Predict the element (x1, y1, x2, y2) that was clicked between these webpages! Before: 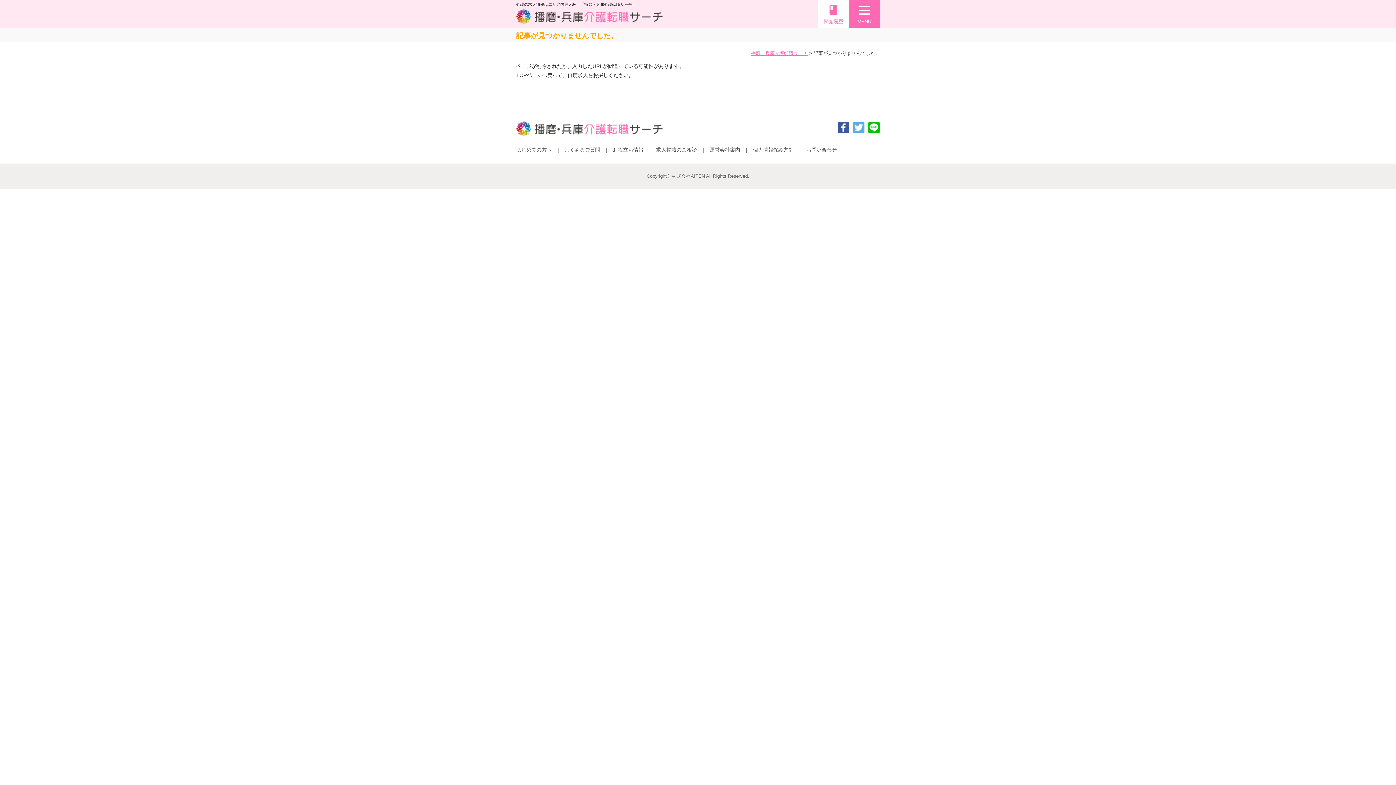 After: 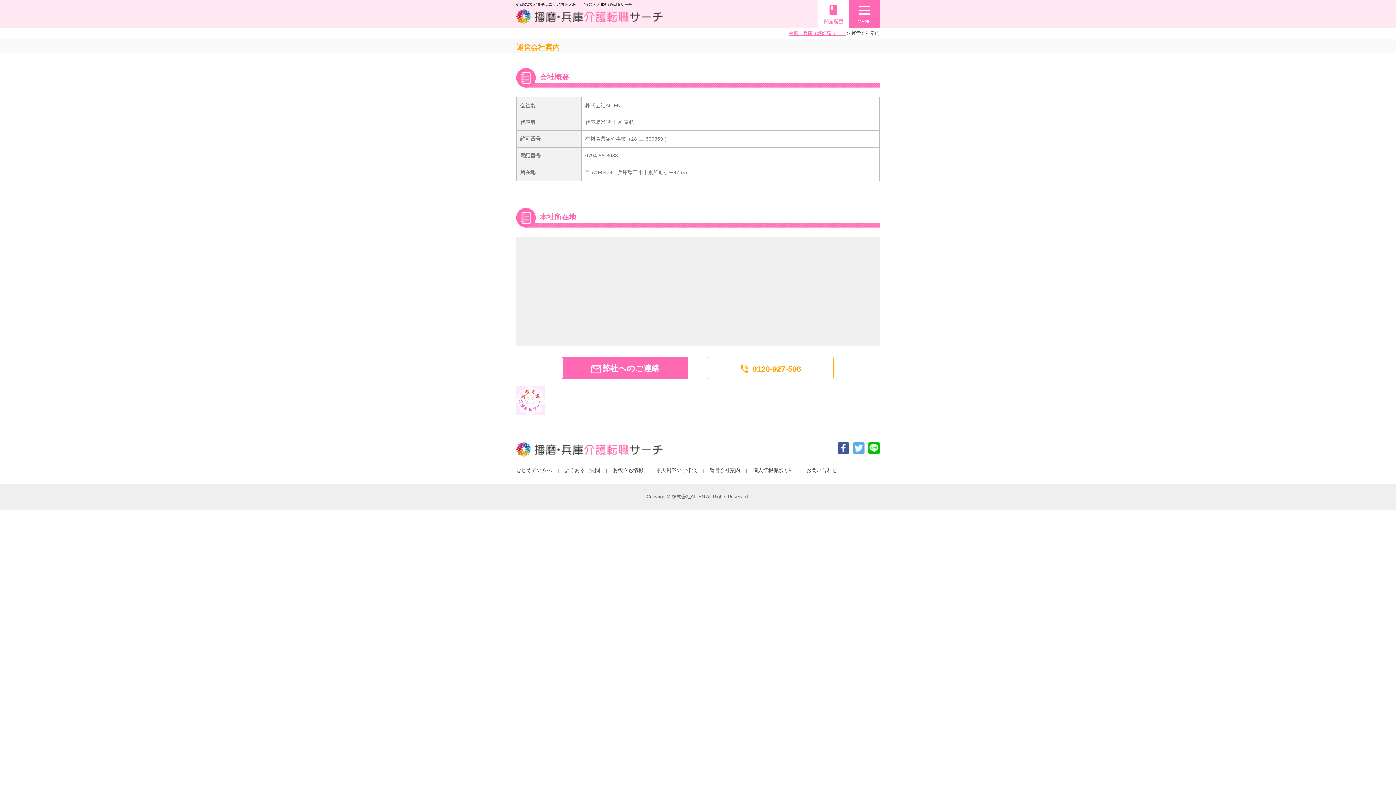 Action: bbox: (709, 146, 740, 152) label: 運営会社案内